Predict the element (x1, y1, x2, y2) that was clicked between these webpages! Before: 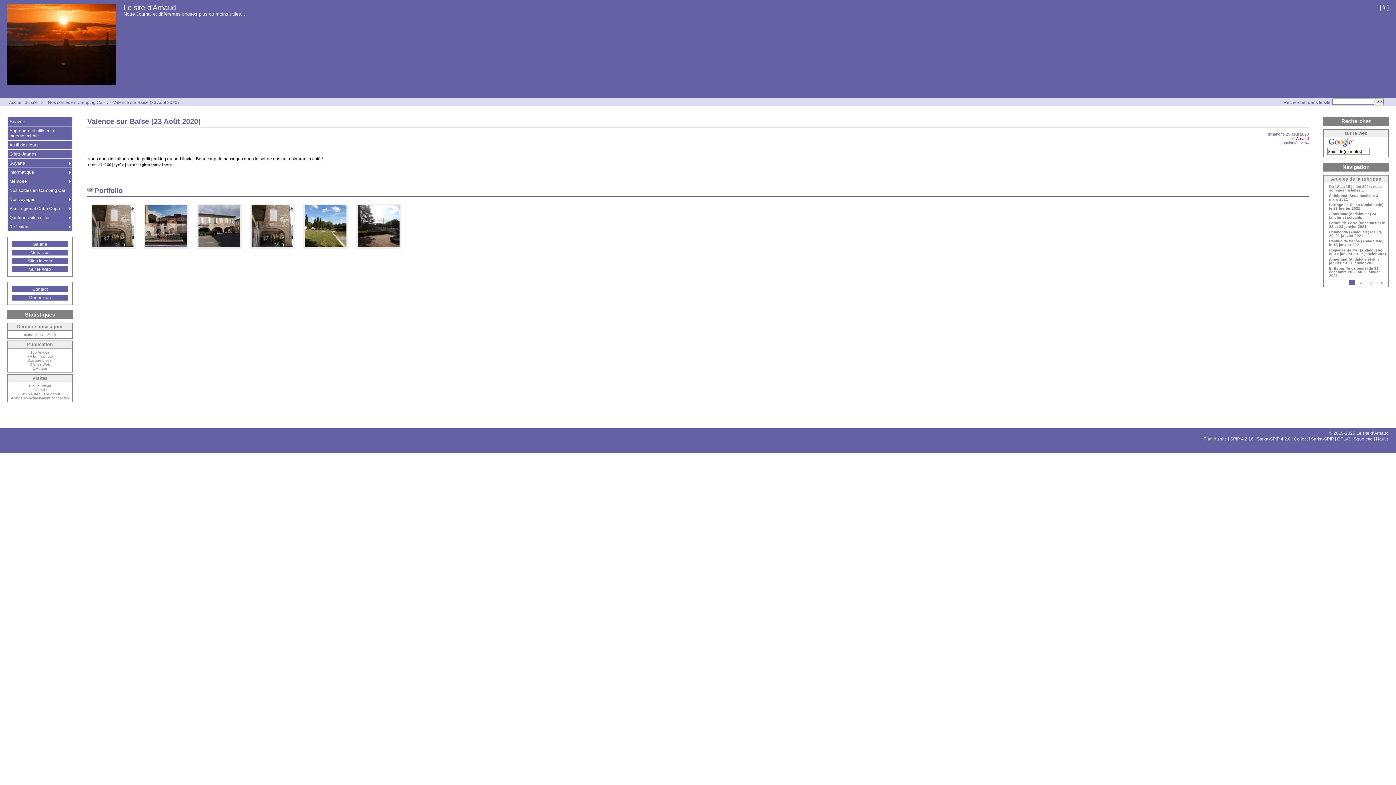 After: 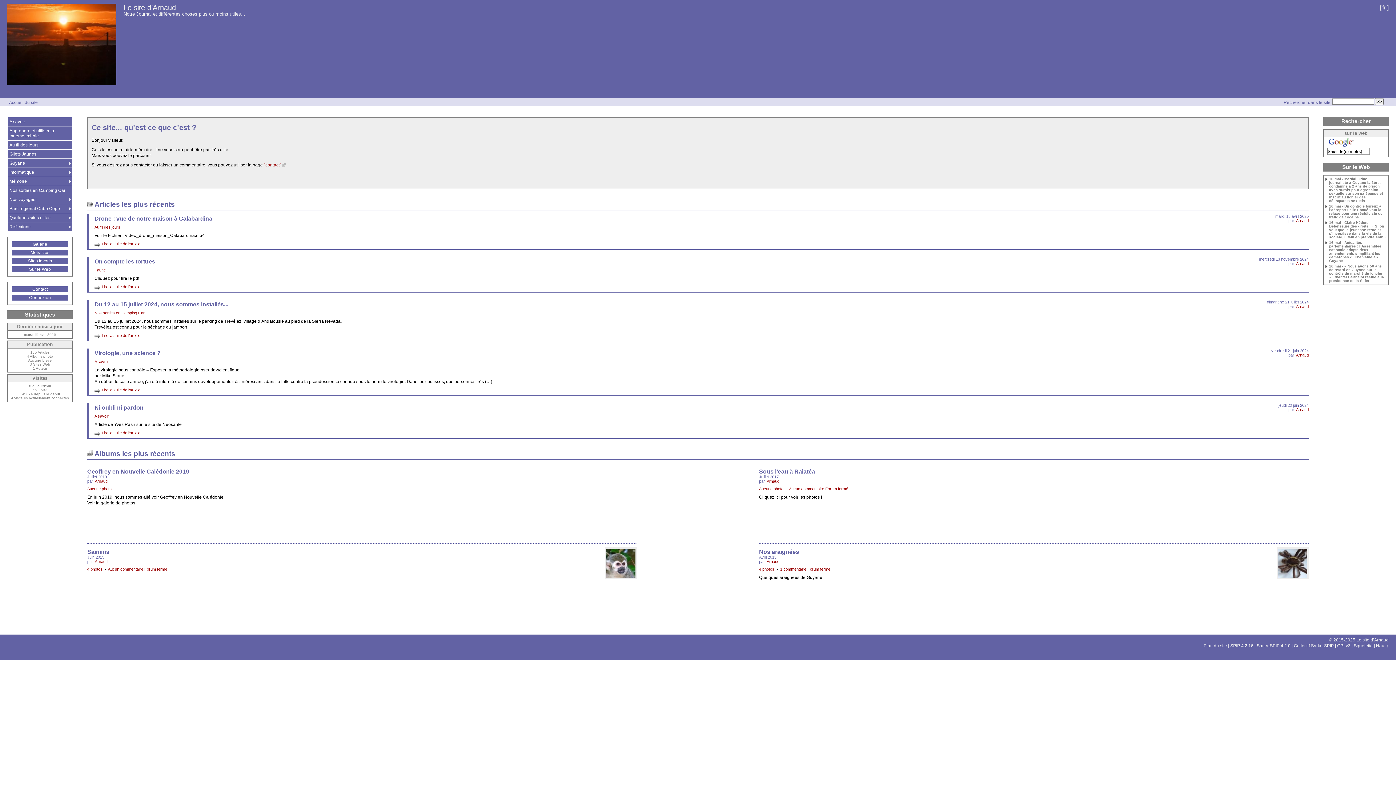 Action: label: Le site d’Arnaud bbox: (123, 3, 176, 11)